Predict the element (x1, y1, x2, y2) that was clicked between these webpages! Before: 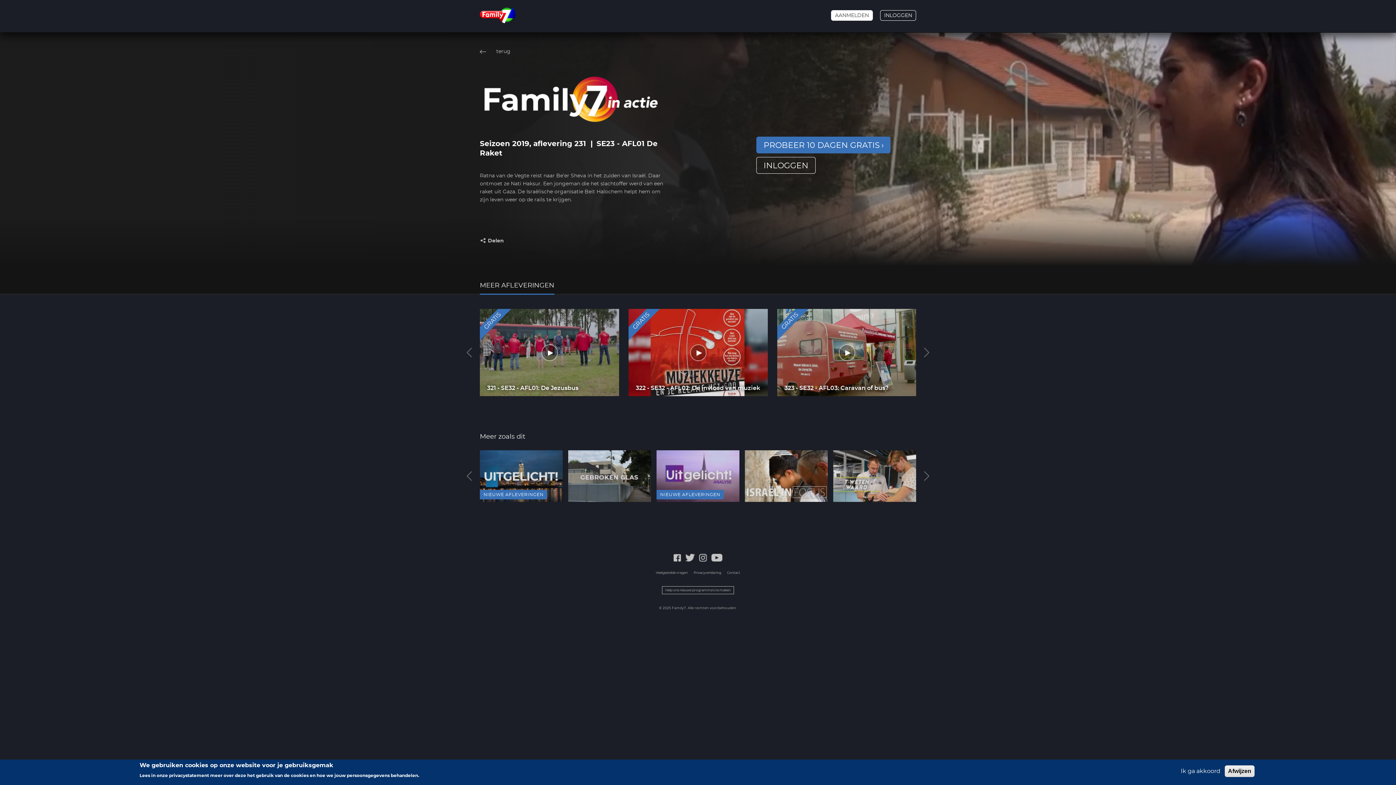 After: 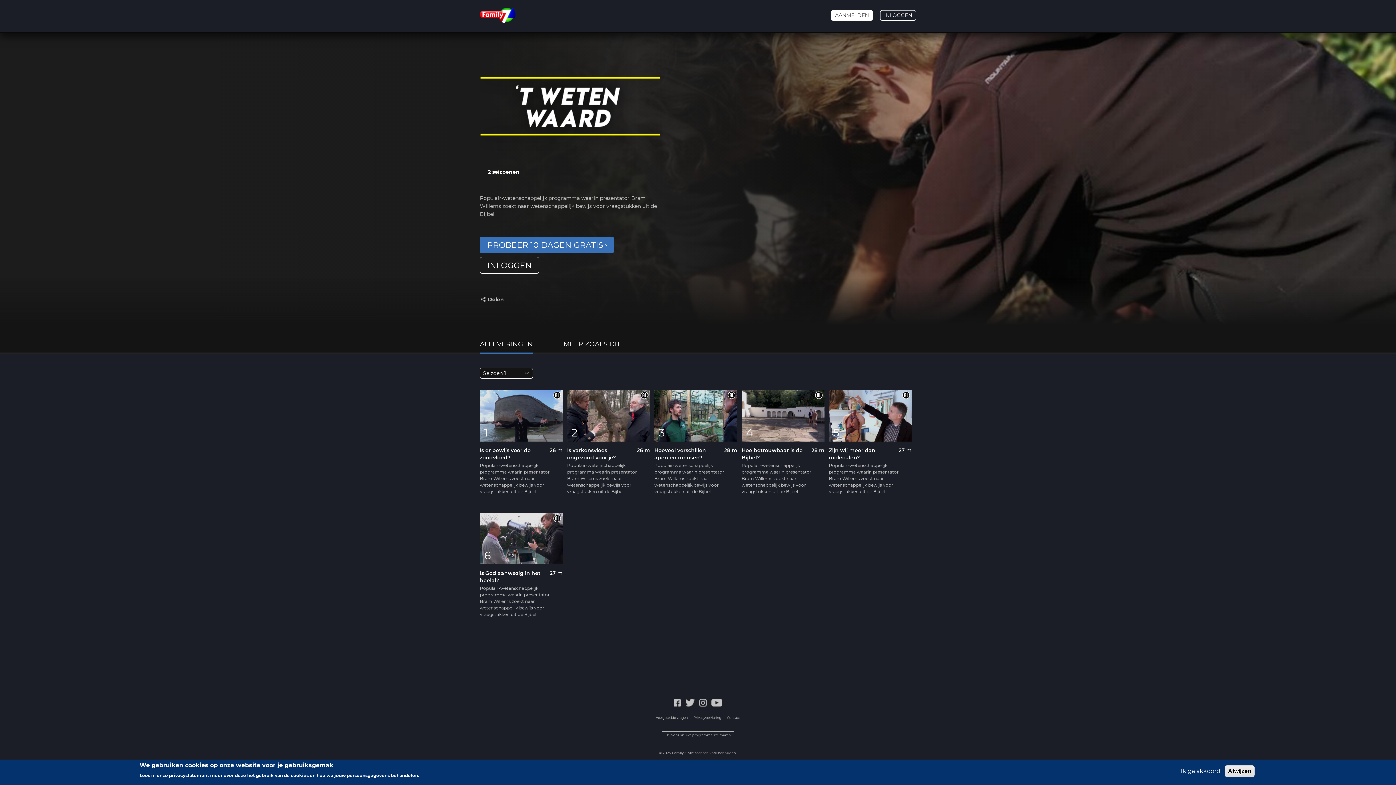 Action: bbox: (833, 450, 917, 502)